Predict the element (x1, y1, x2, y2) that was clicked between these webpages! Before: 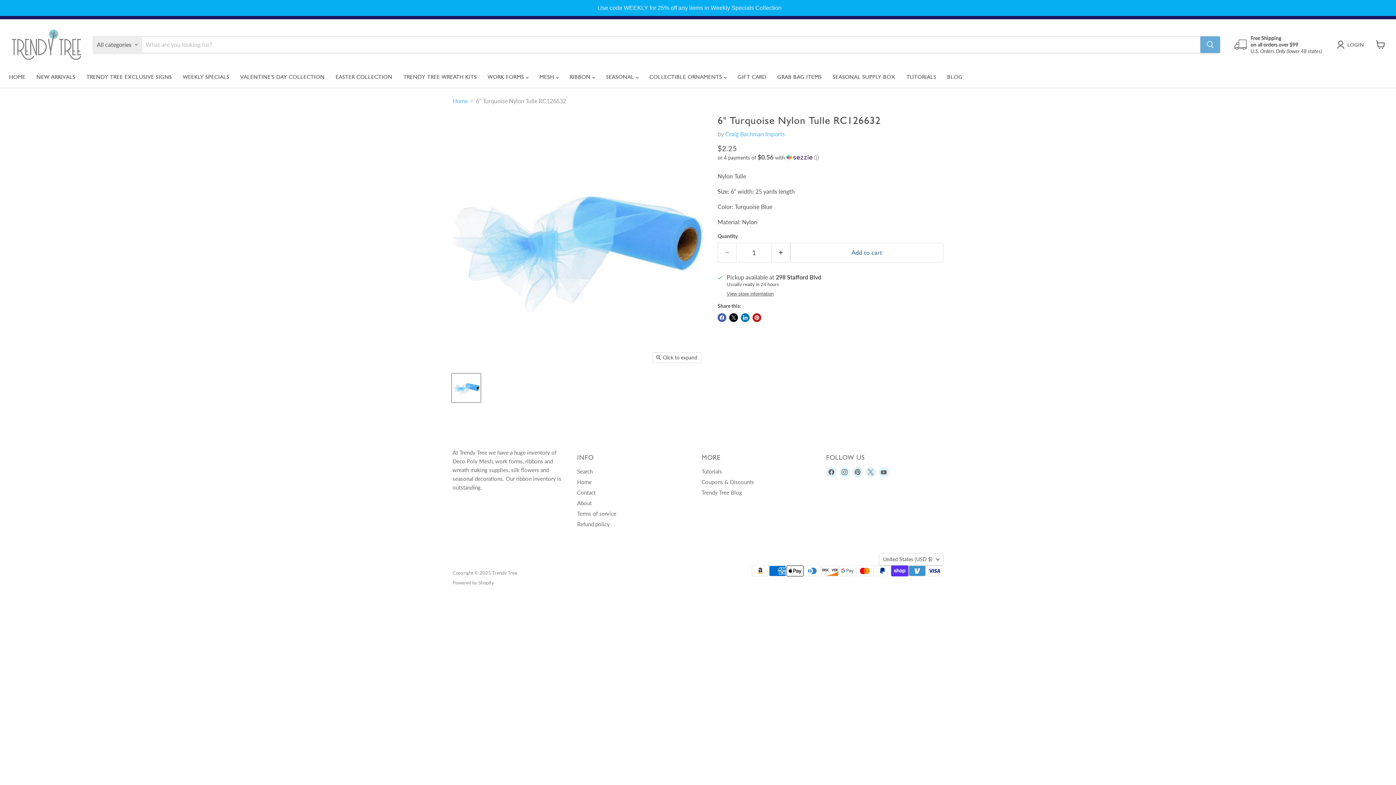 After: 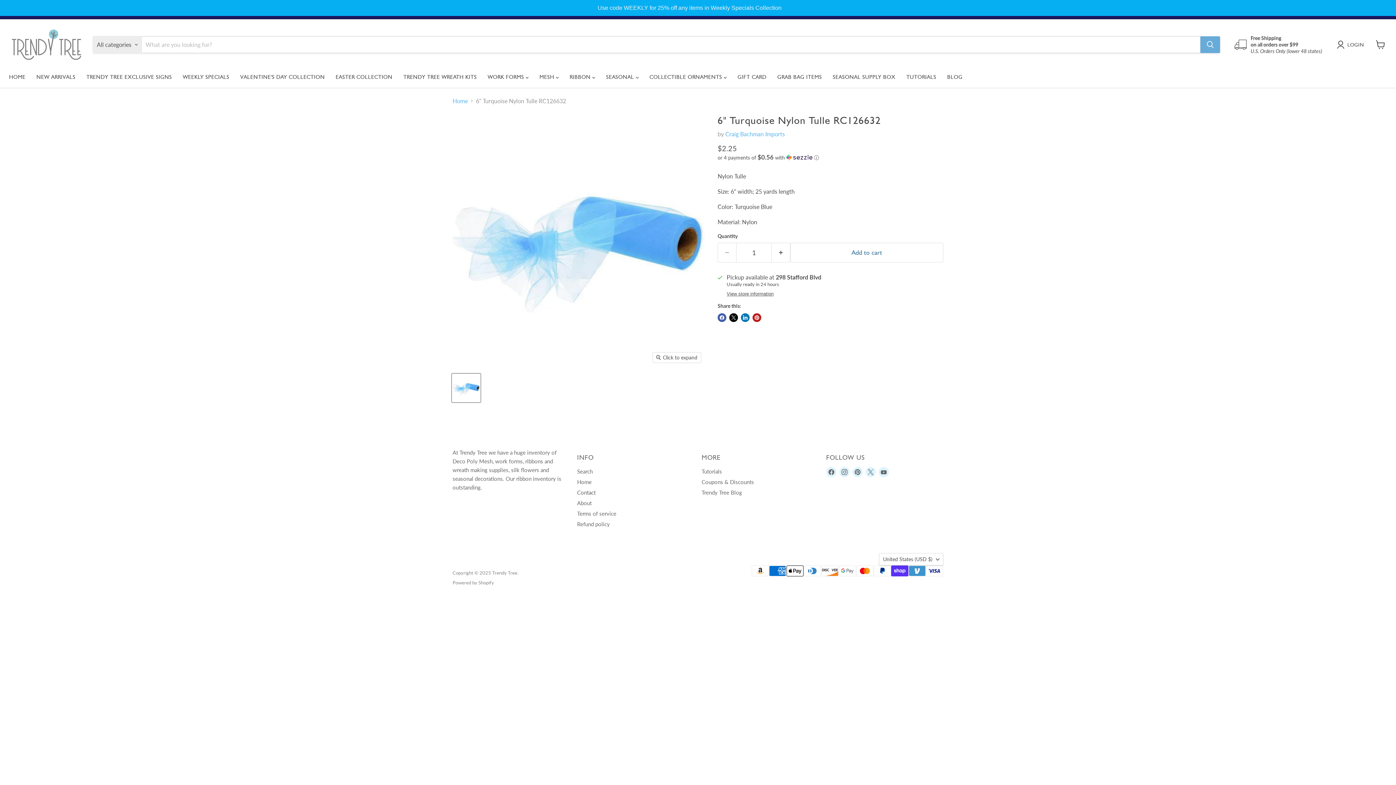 Action: label: Contact bbox: (577, 489, 595, 496)